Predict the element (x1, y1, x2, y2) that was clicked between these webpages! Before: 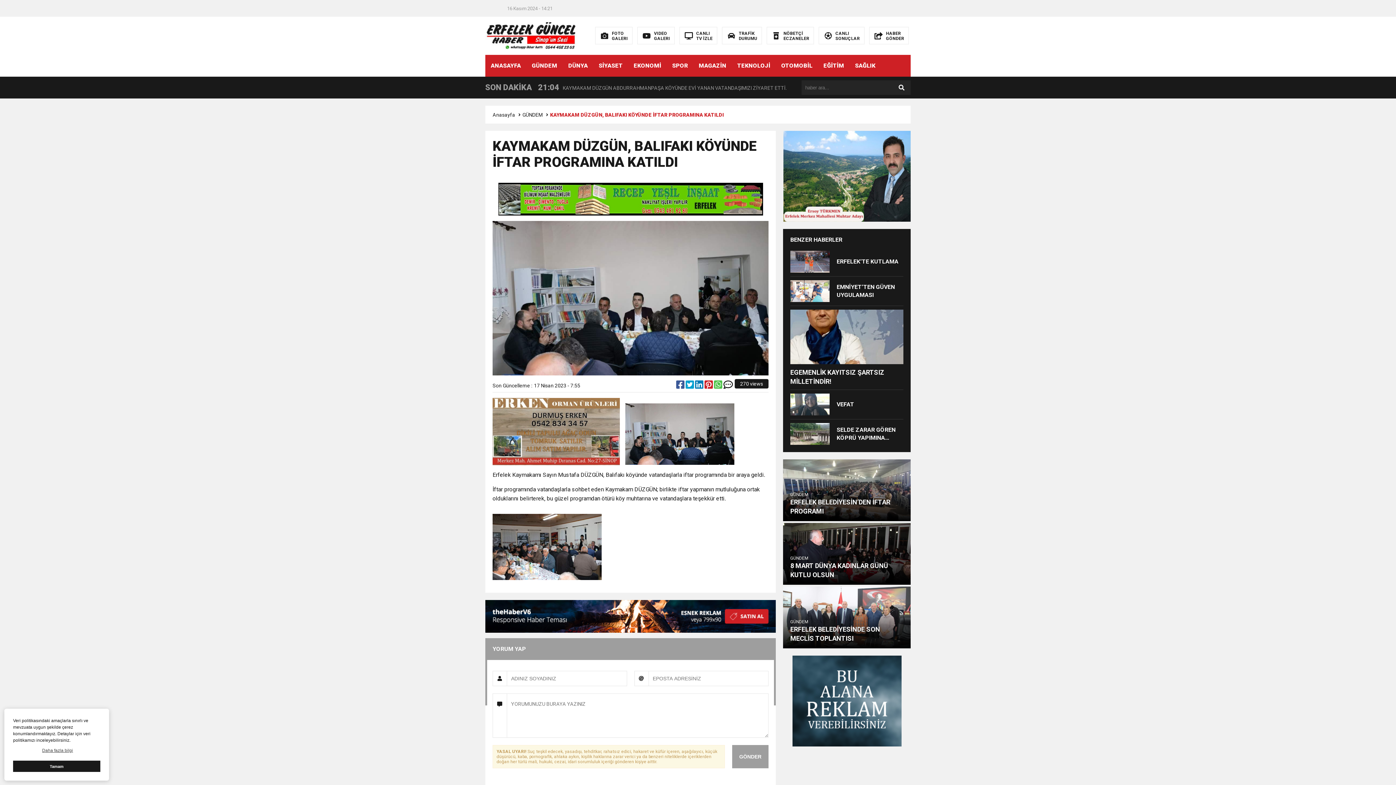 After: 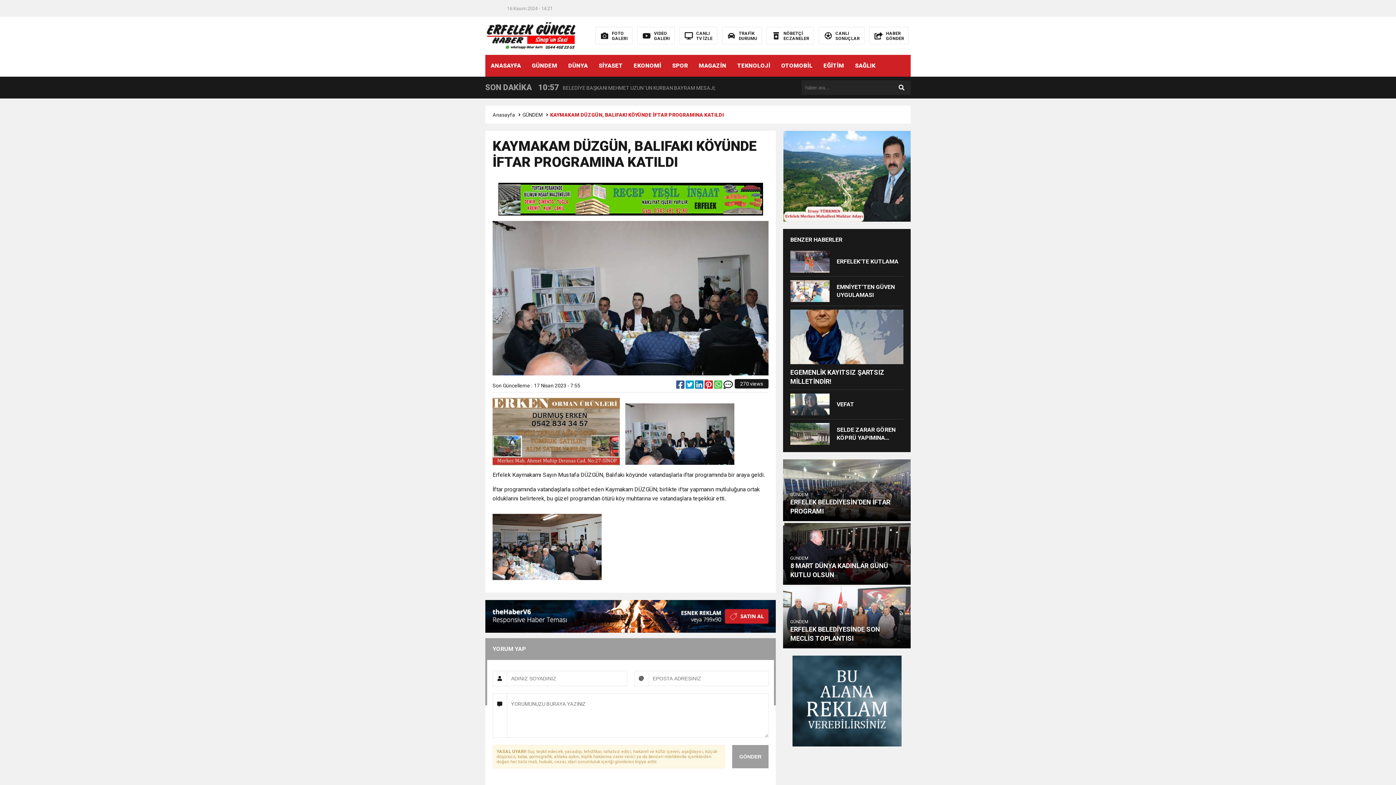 Action: bbox: (13, 761, 100, 772) label: çerez kabul edilmedi